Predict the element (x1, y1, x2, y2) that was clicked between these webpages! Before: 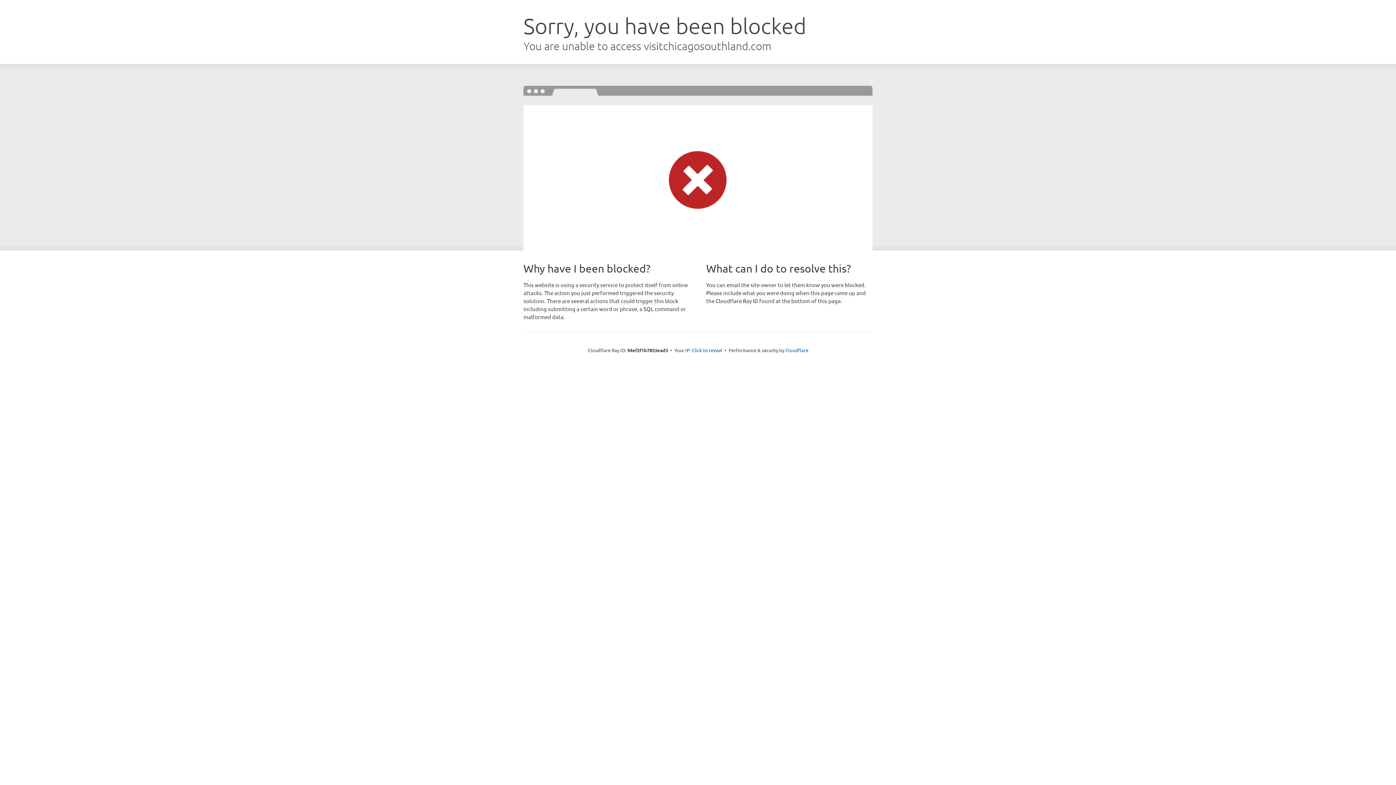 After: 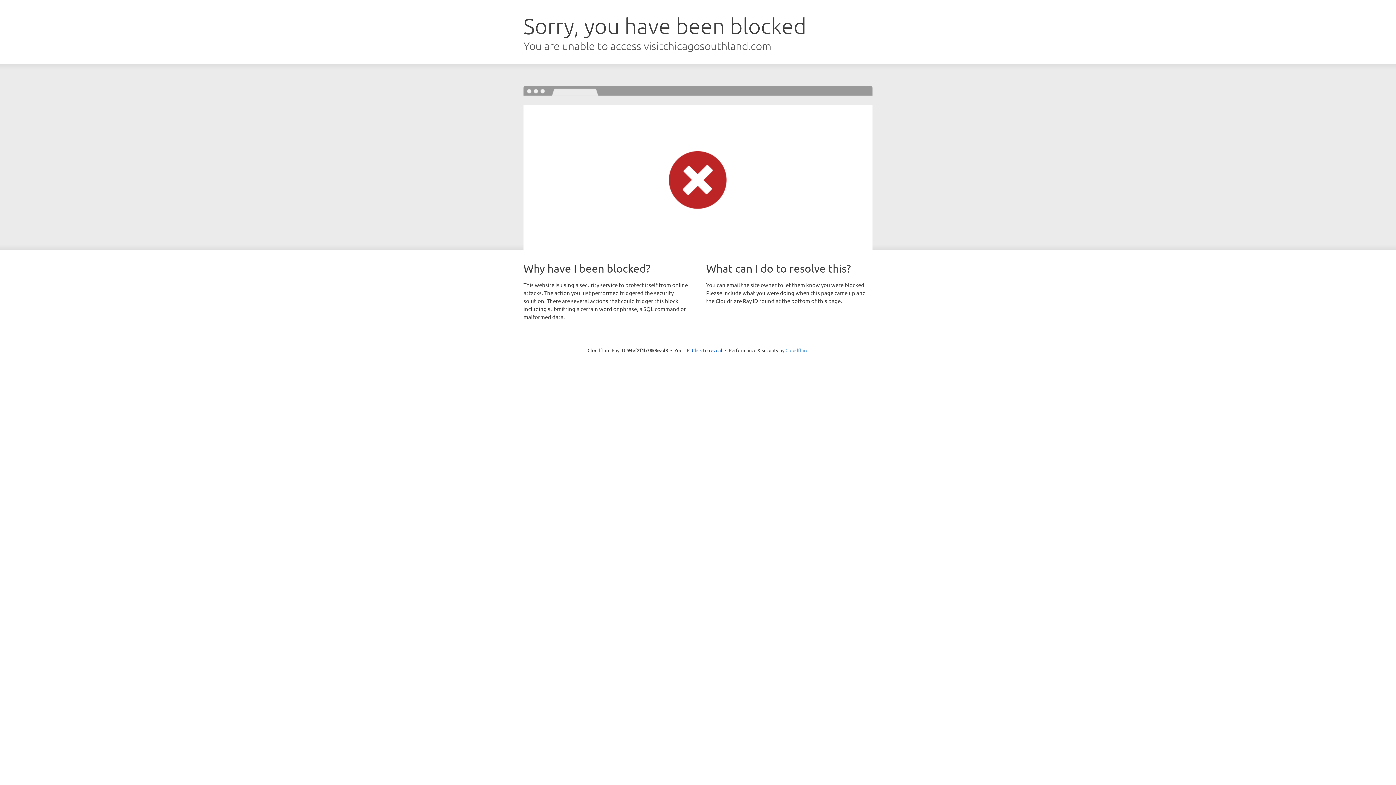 Action: bbox: (785, 347, 808, 353) label: Cloudflare